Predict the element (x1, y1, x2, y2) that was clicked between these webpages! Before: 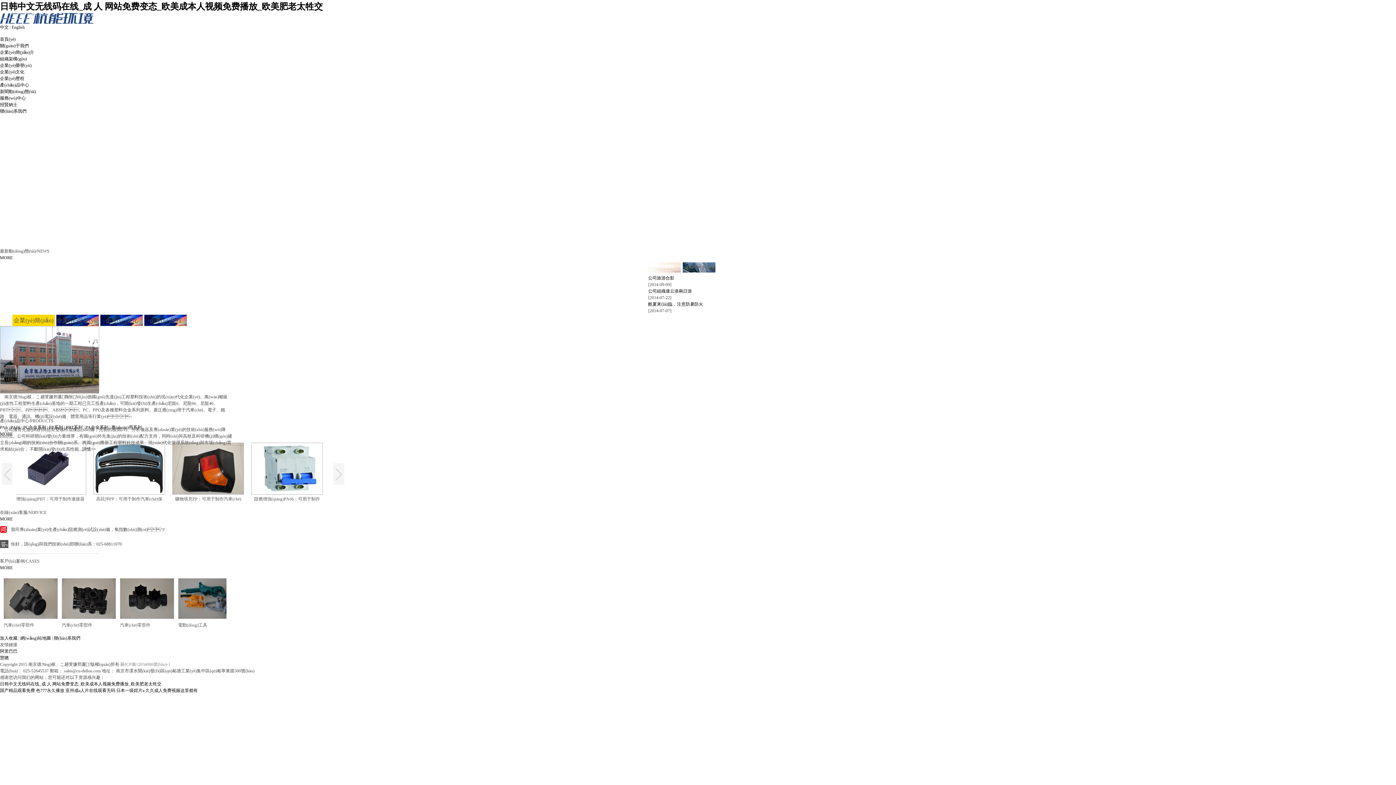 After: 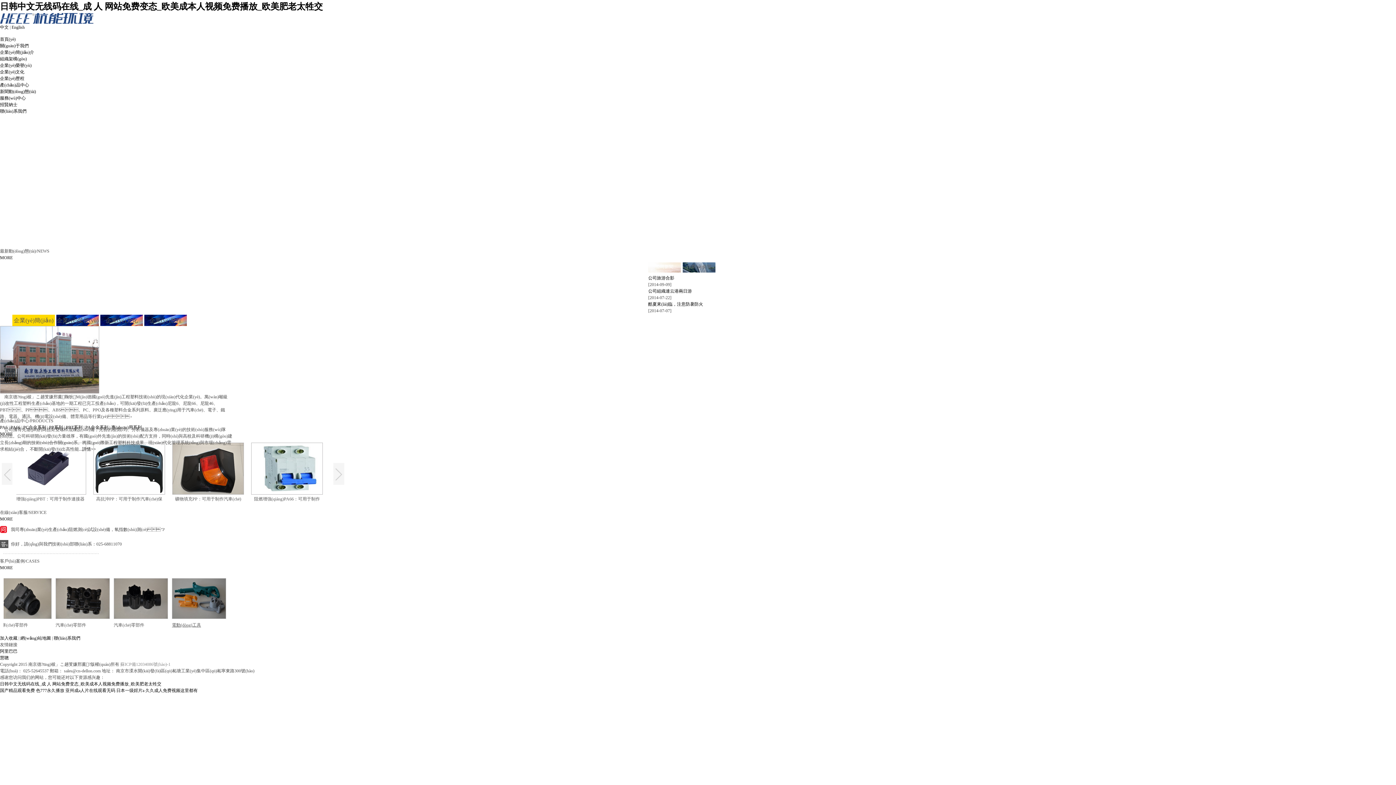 Action: bbox: (178, 578, 232, 632) label: 電動(dòng)工具